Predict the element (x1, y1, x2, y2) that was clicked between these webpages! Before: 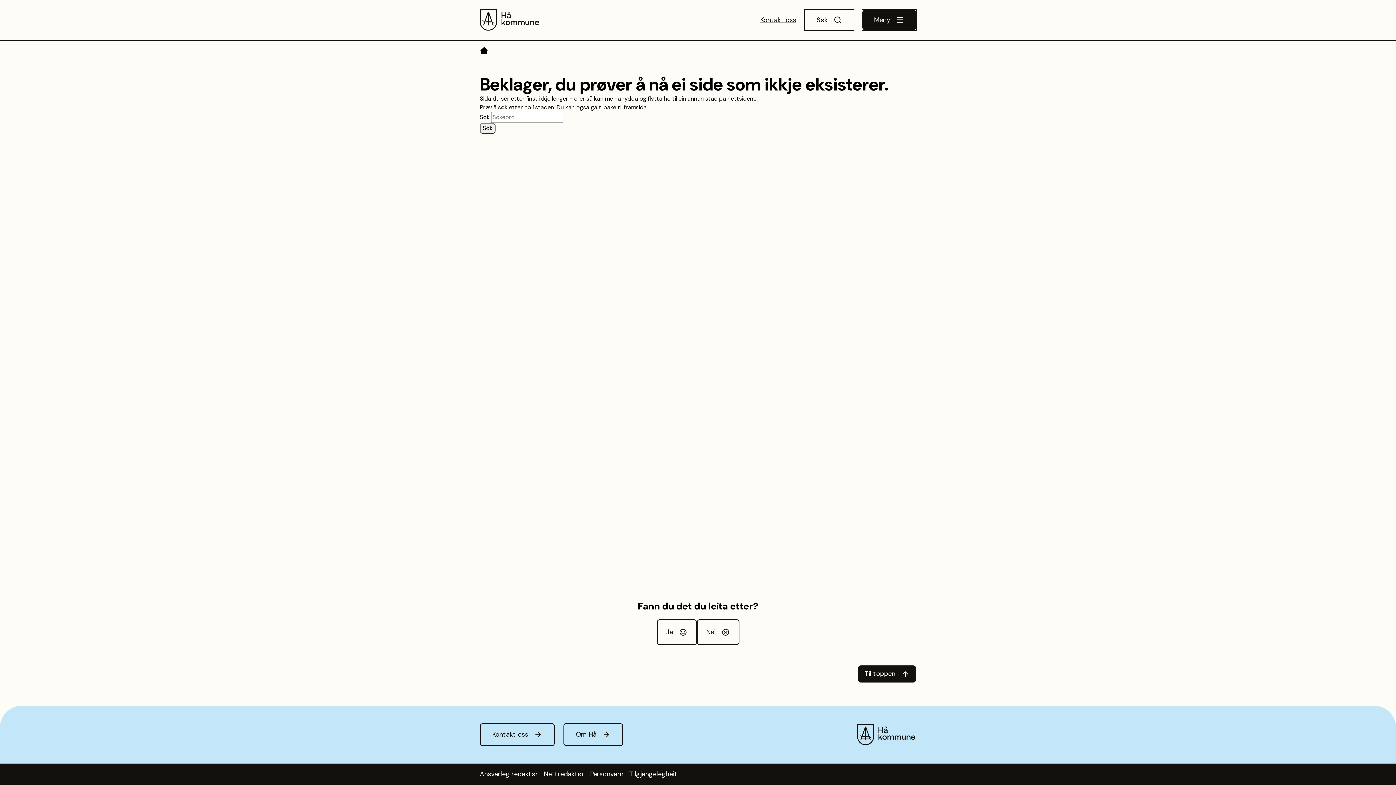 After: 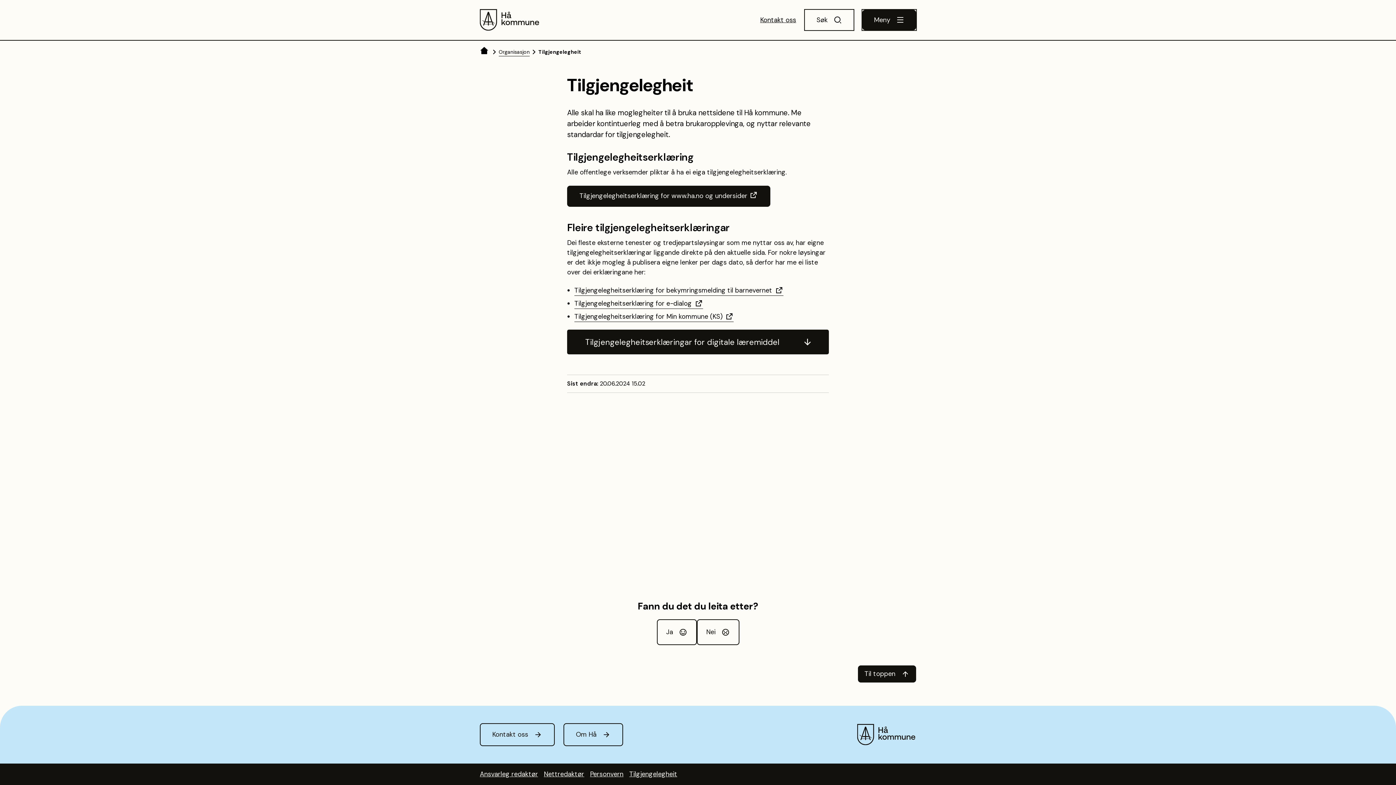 Action: bbox: (629, 770, 677, 778) label: Tilgjengelegheit